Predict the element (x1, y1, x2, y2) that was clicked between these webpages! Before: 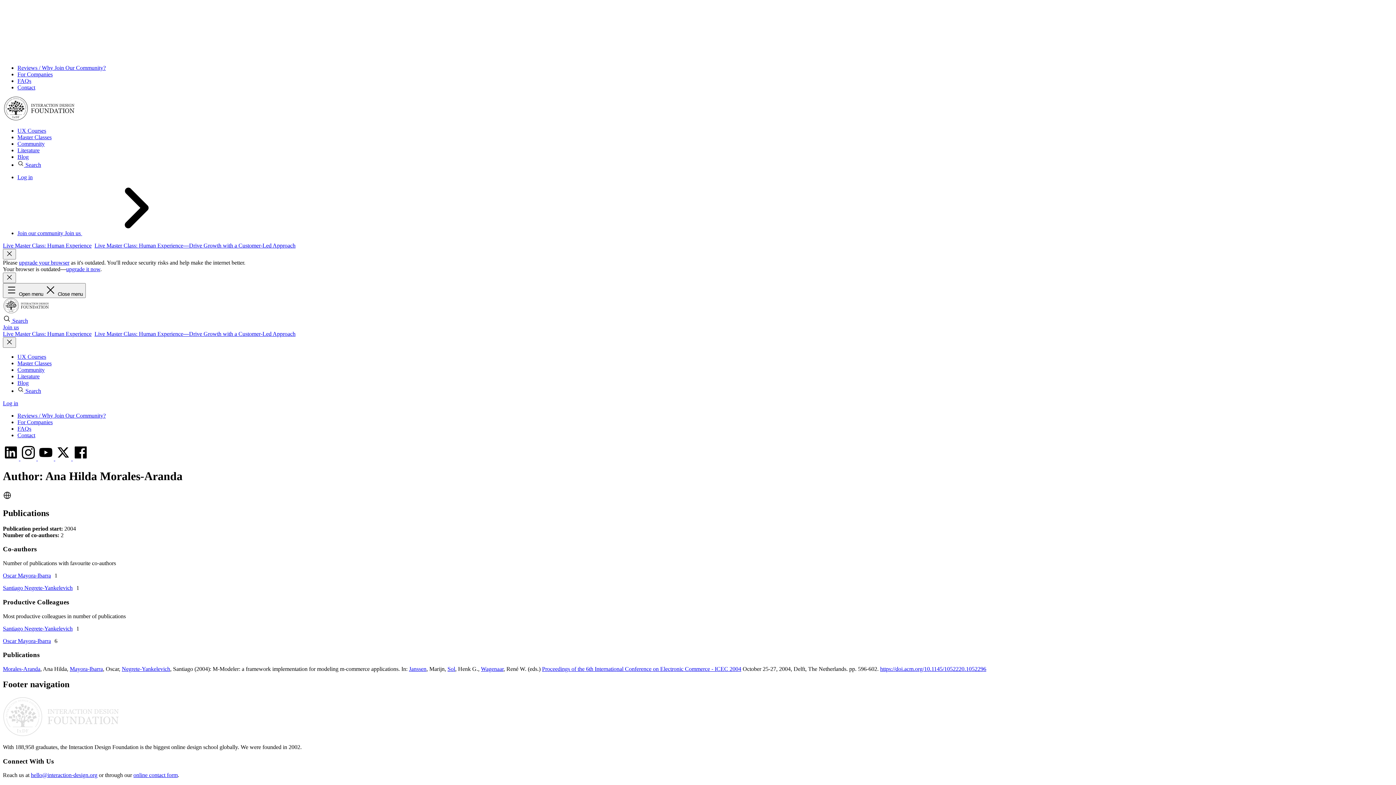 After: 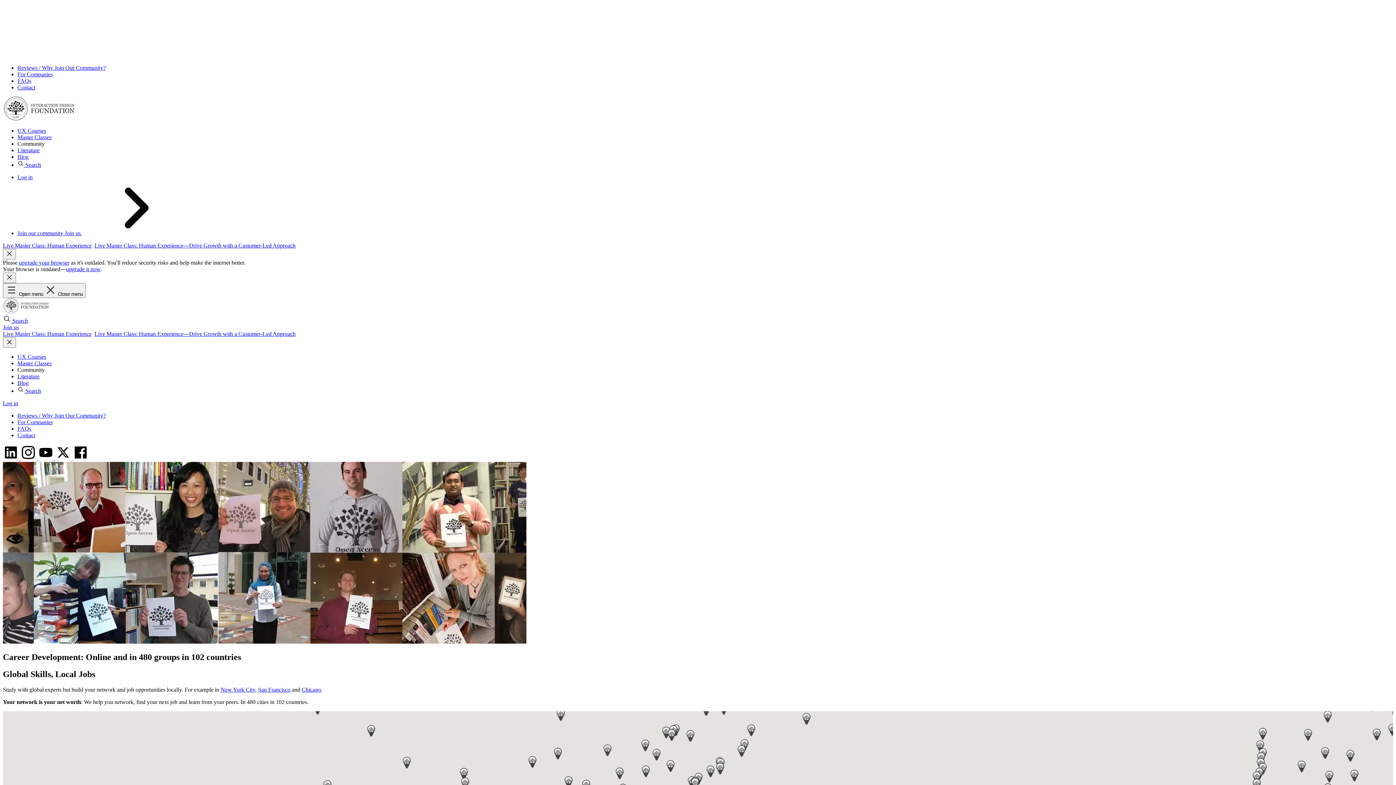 Action: label: Community bbox: (17, 366, 44, 373)